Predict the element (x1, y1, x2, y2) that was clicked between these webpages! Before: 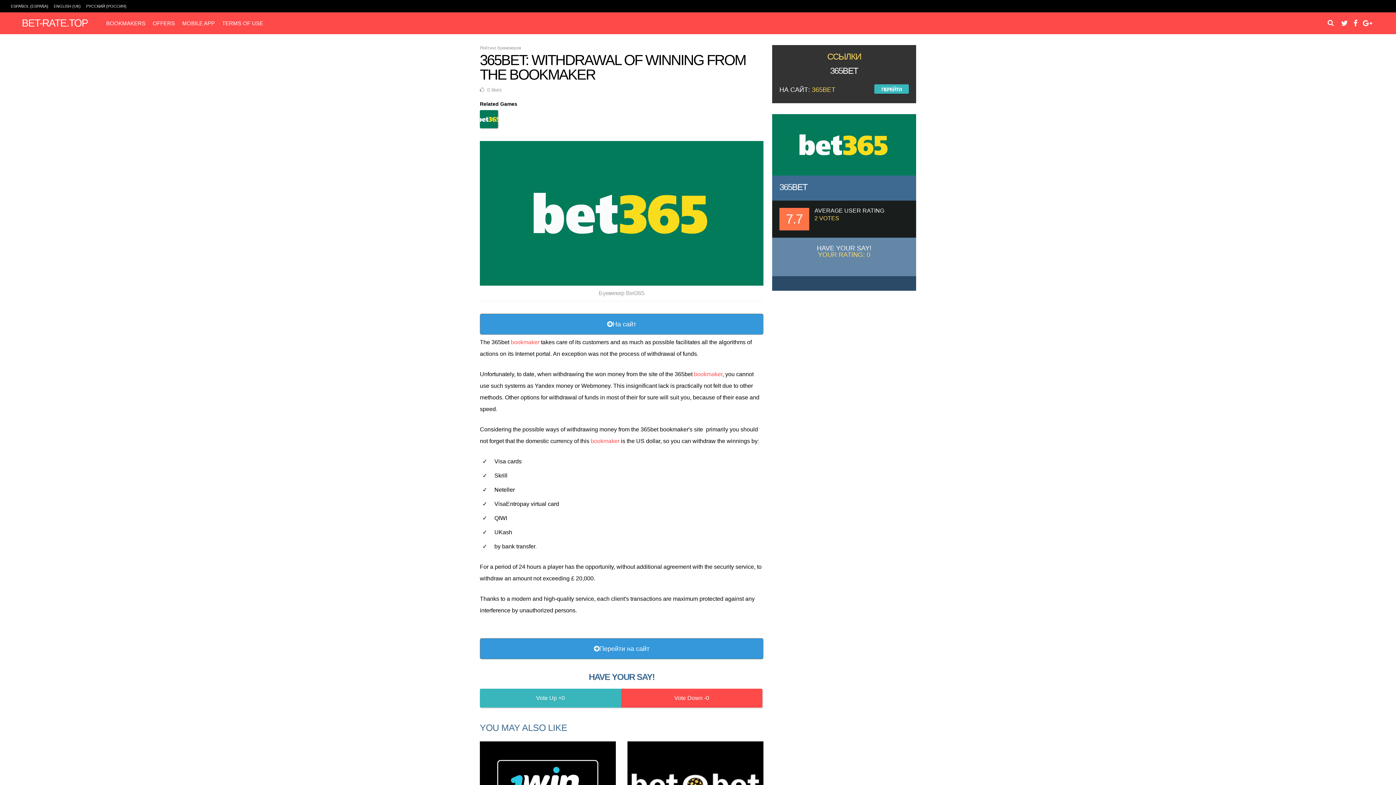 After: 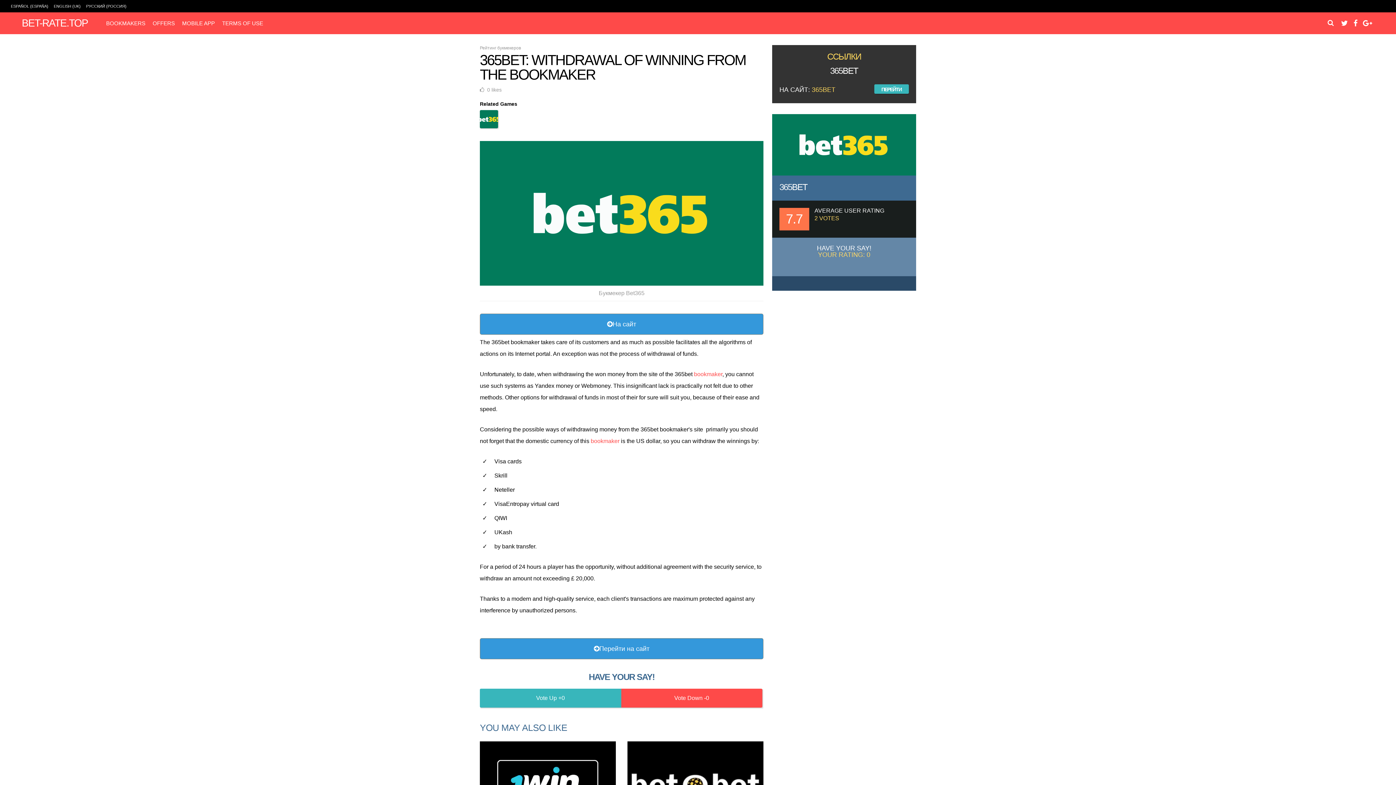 Action: label: bookmaker bbox: (510, 339, 539, 345)